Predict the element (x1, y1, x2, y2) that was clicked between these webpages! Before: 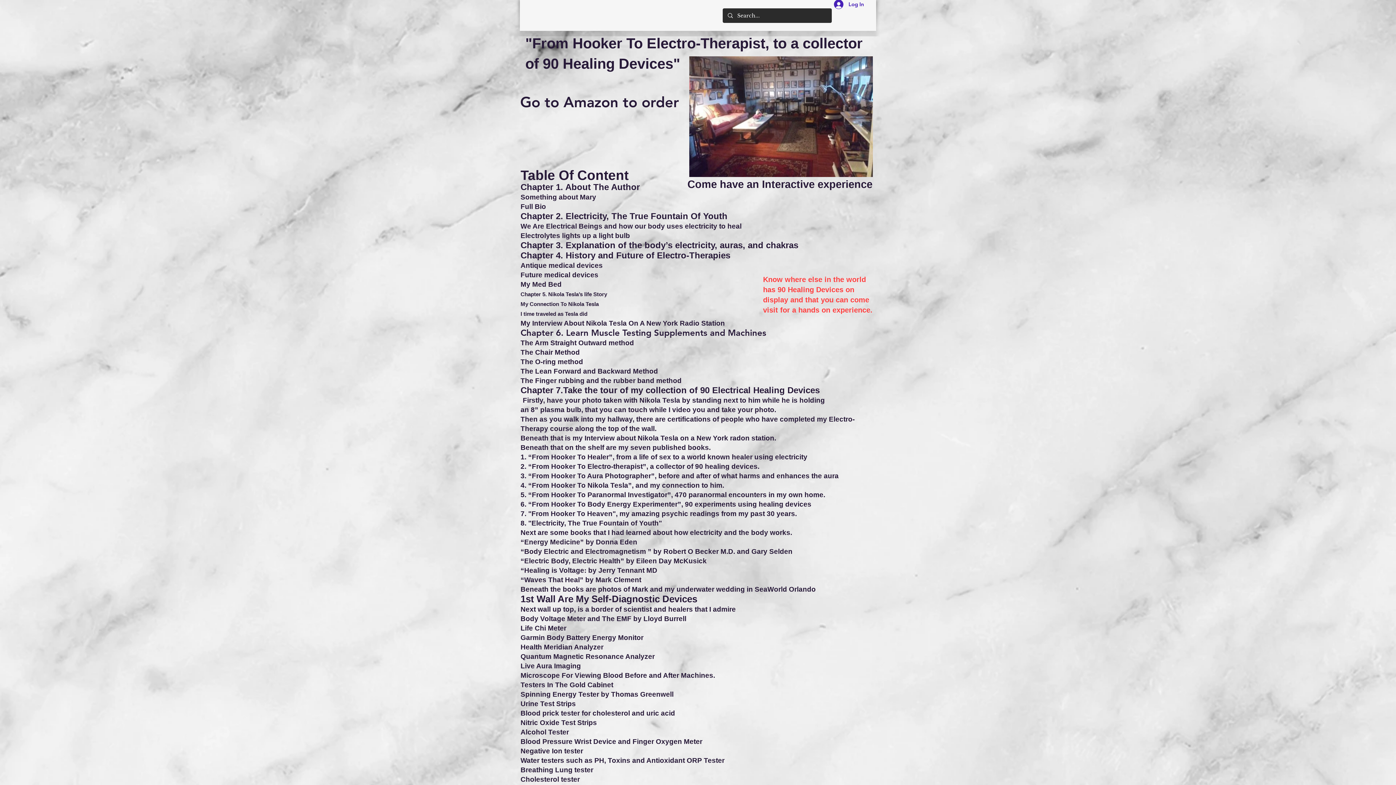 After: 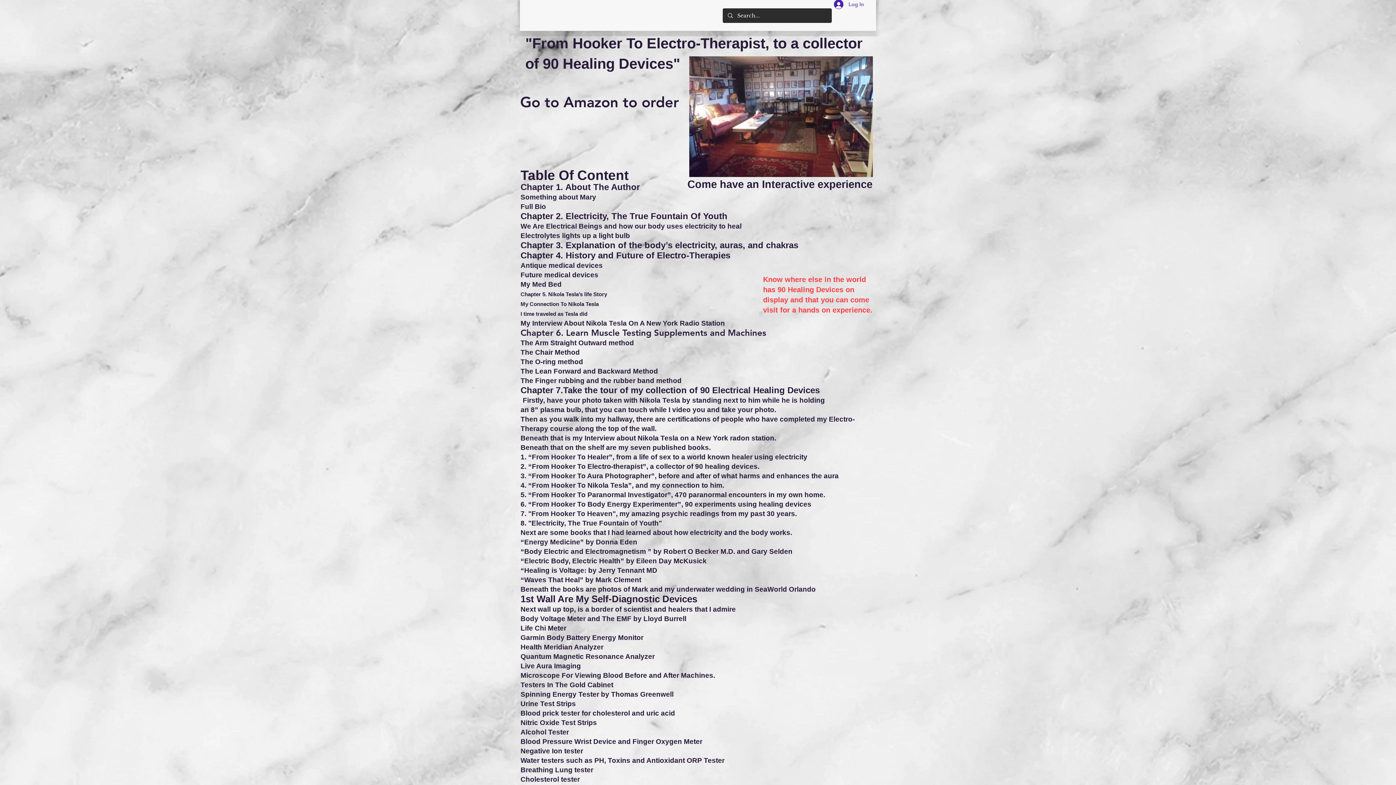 Action: label: Log In bbox: (829, -2, 866, 11)